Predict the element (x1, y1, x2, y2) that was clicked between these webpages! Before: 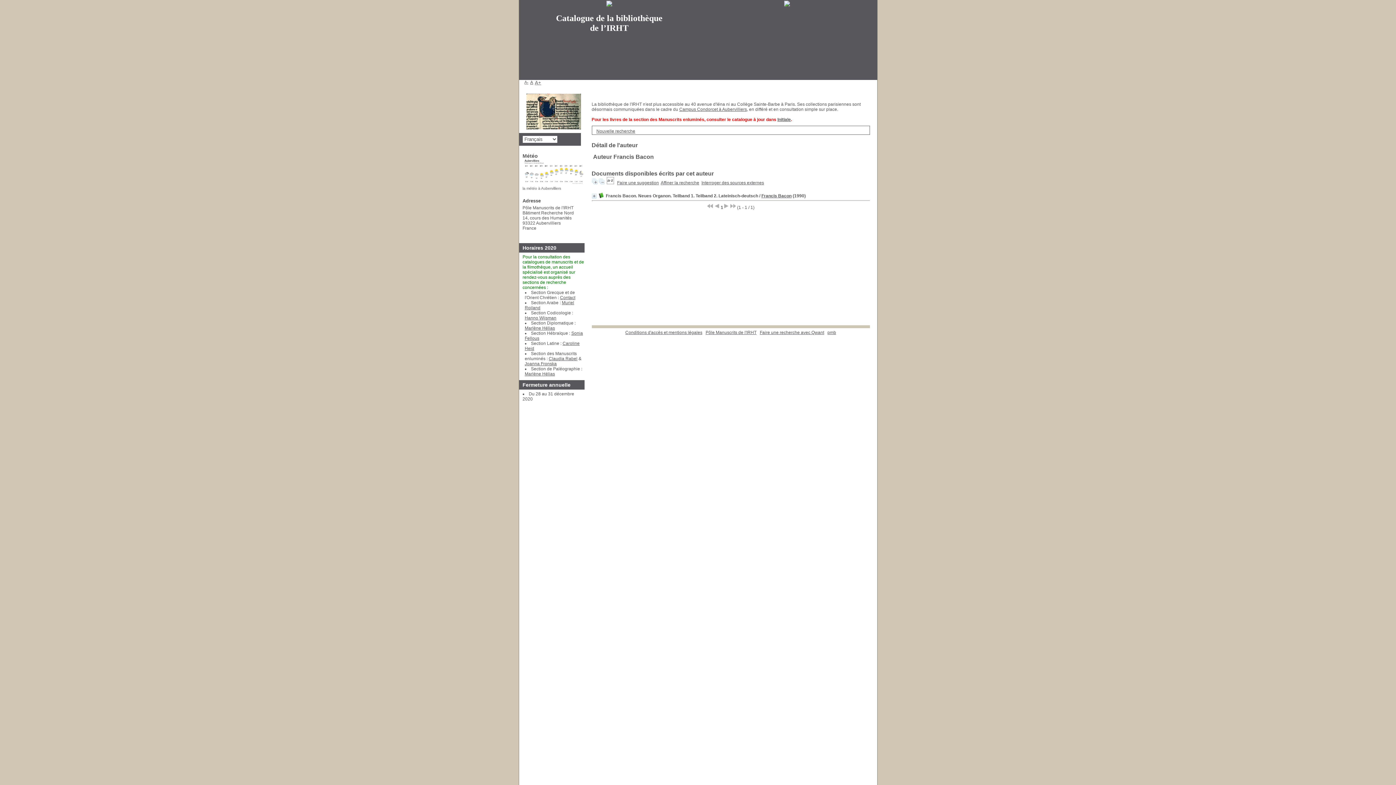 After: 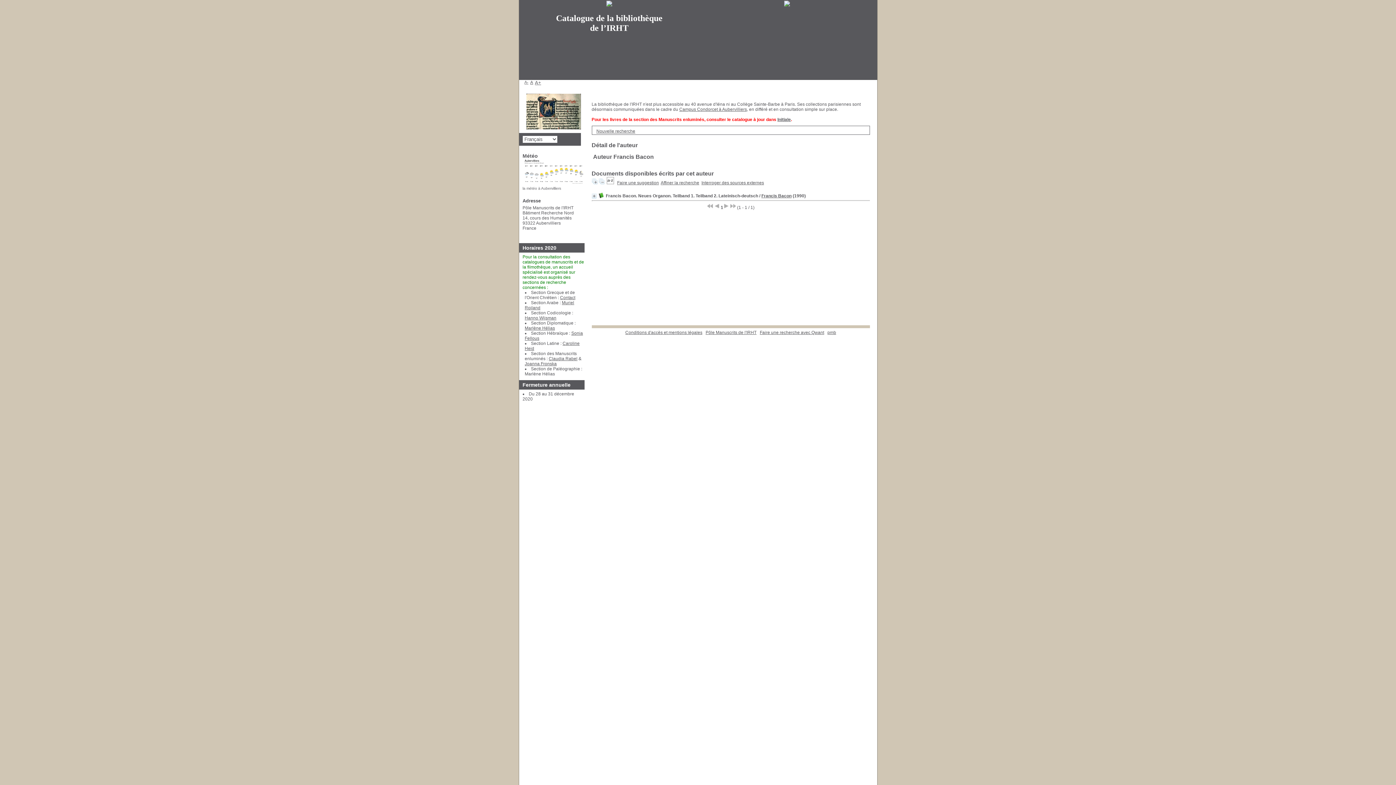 Action: bbox: (524, 371, 555, 376) label: Marlène Hélias